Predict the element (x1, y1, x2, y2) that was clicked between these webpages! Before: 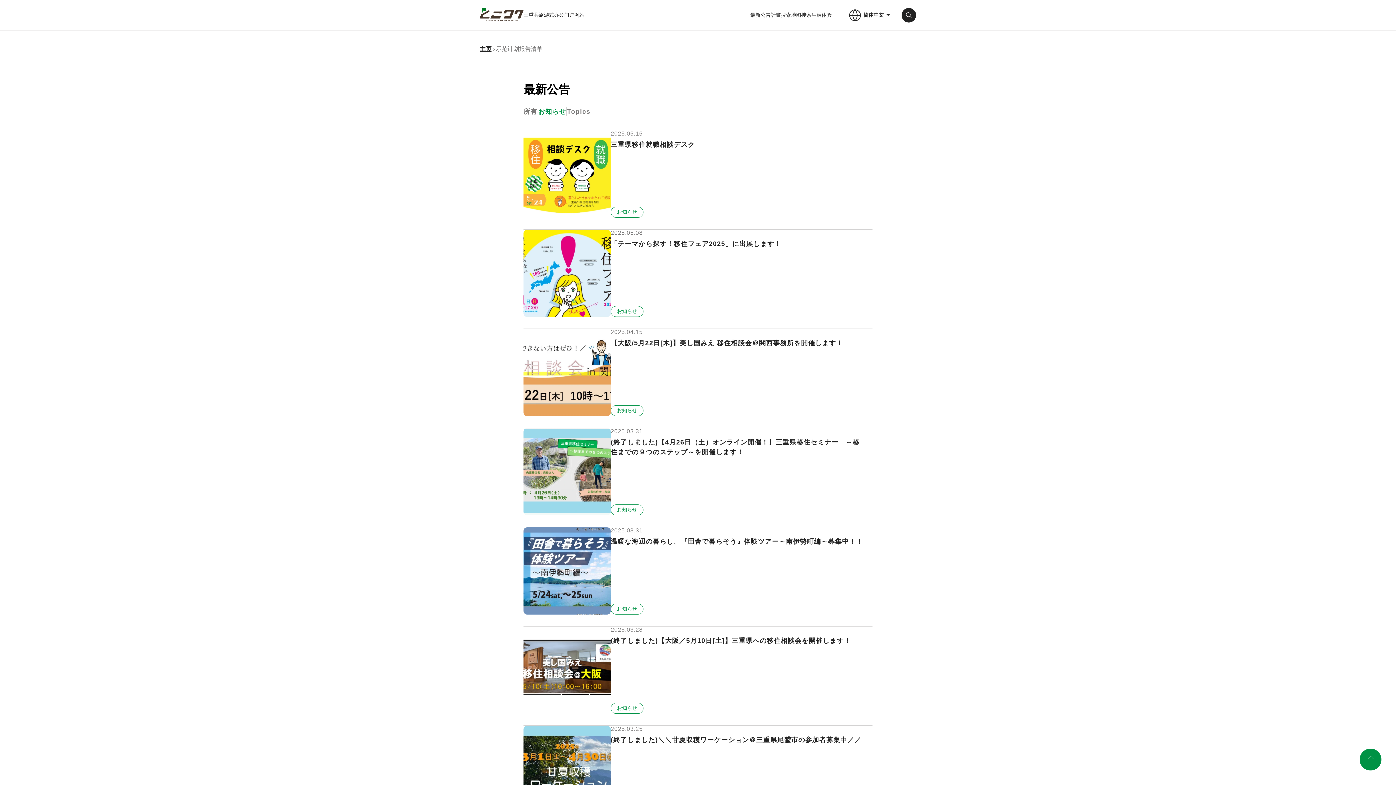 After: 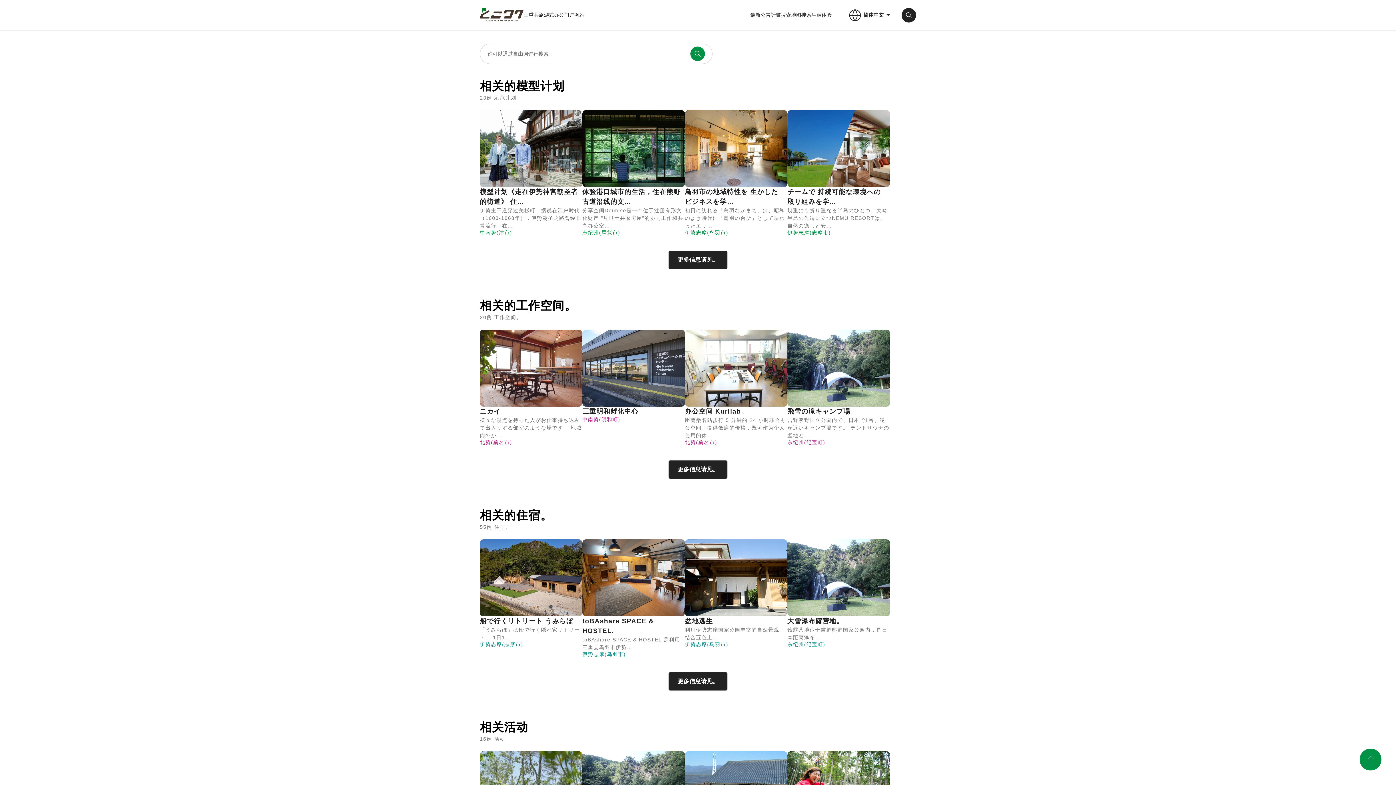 Action: label: 計畫搜索 bbox: (770, 12, 791, 18)